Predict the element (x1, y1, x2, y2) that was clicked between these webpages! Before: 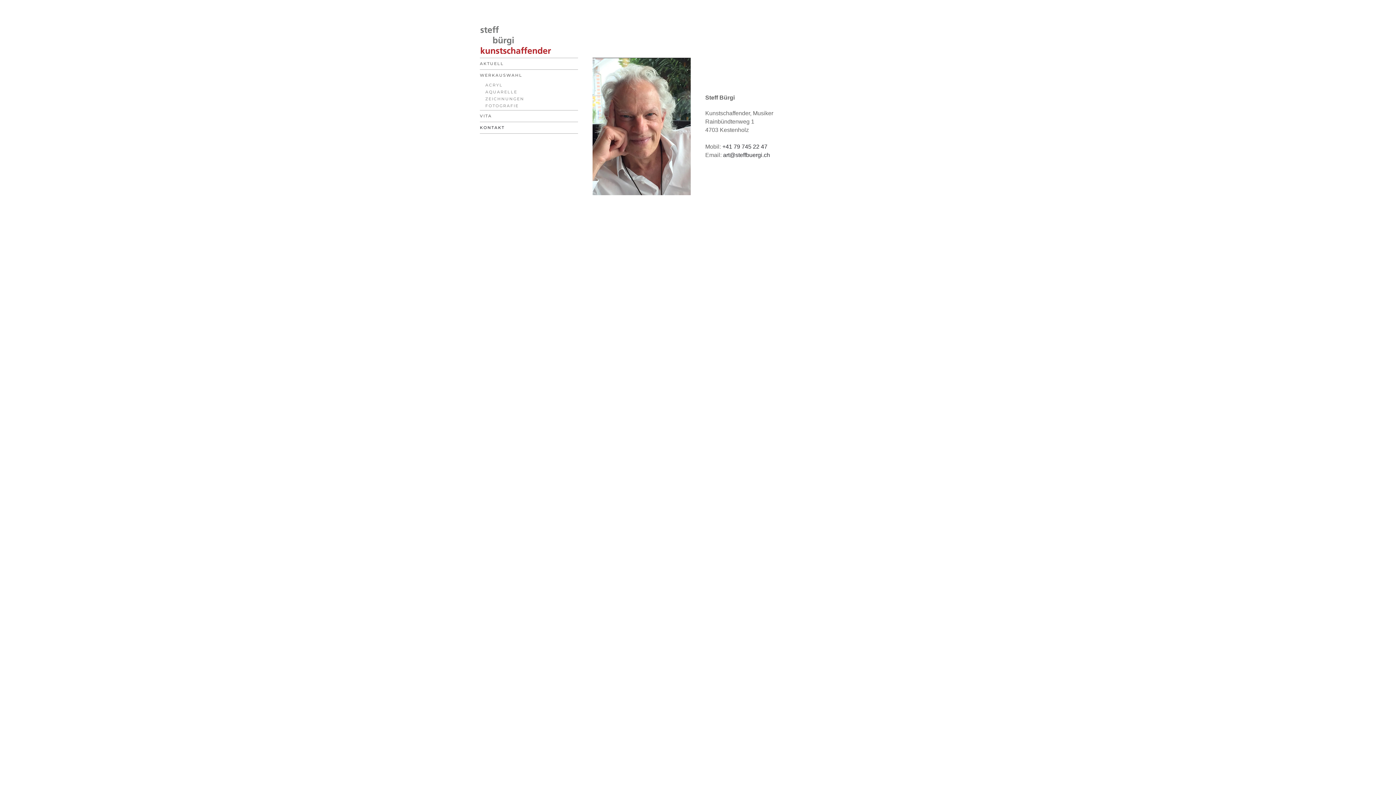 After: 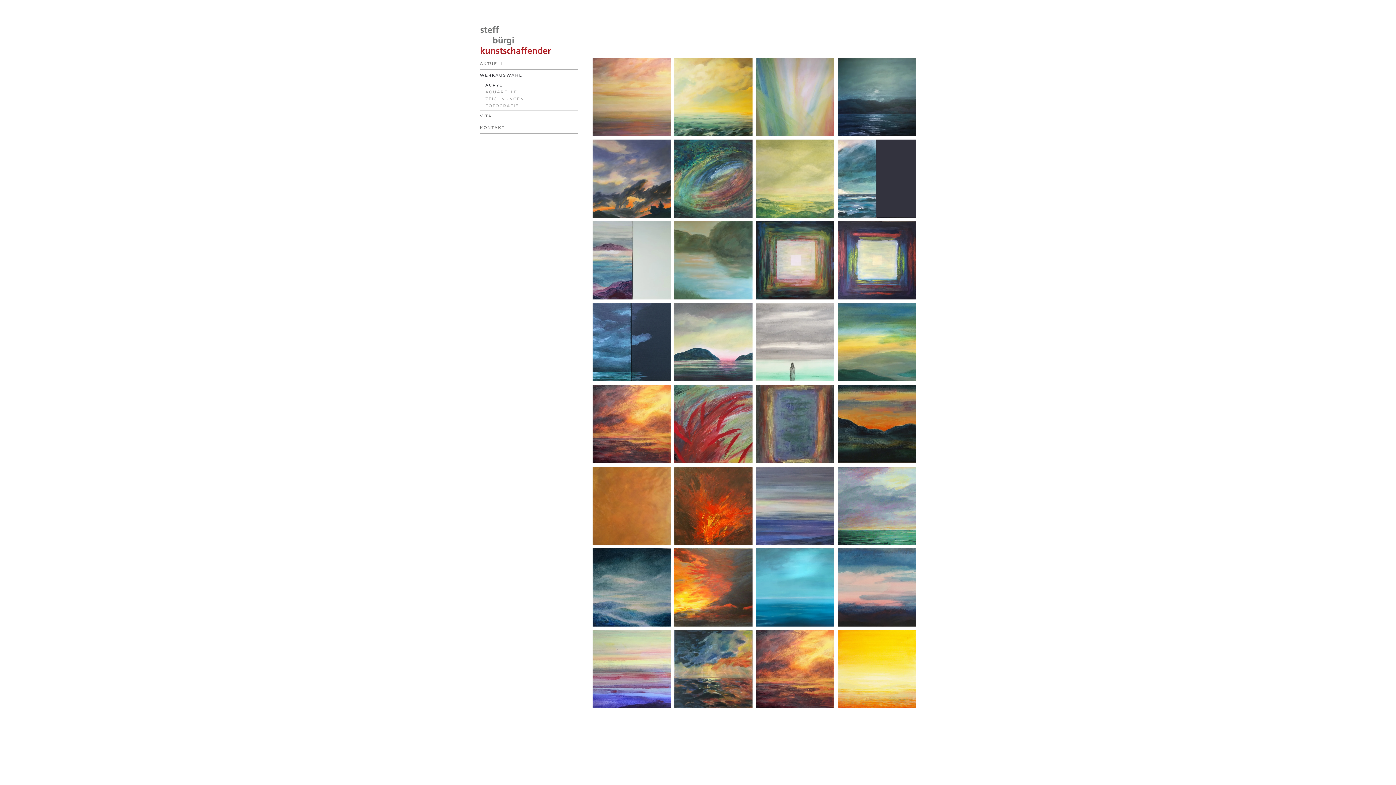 Action: bbox: (480, 69, 578, 81) label: WERKAUSWAHL